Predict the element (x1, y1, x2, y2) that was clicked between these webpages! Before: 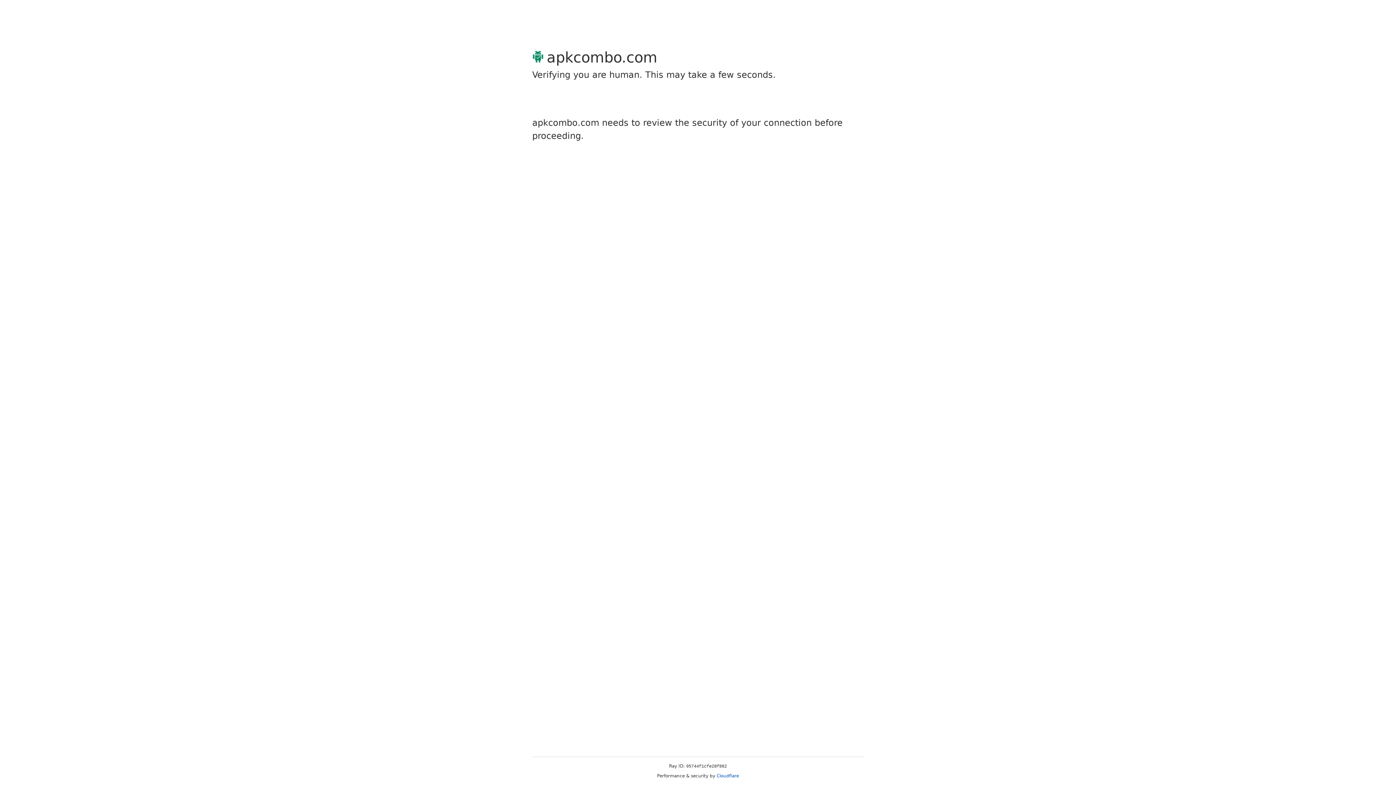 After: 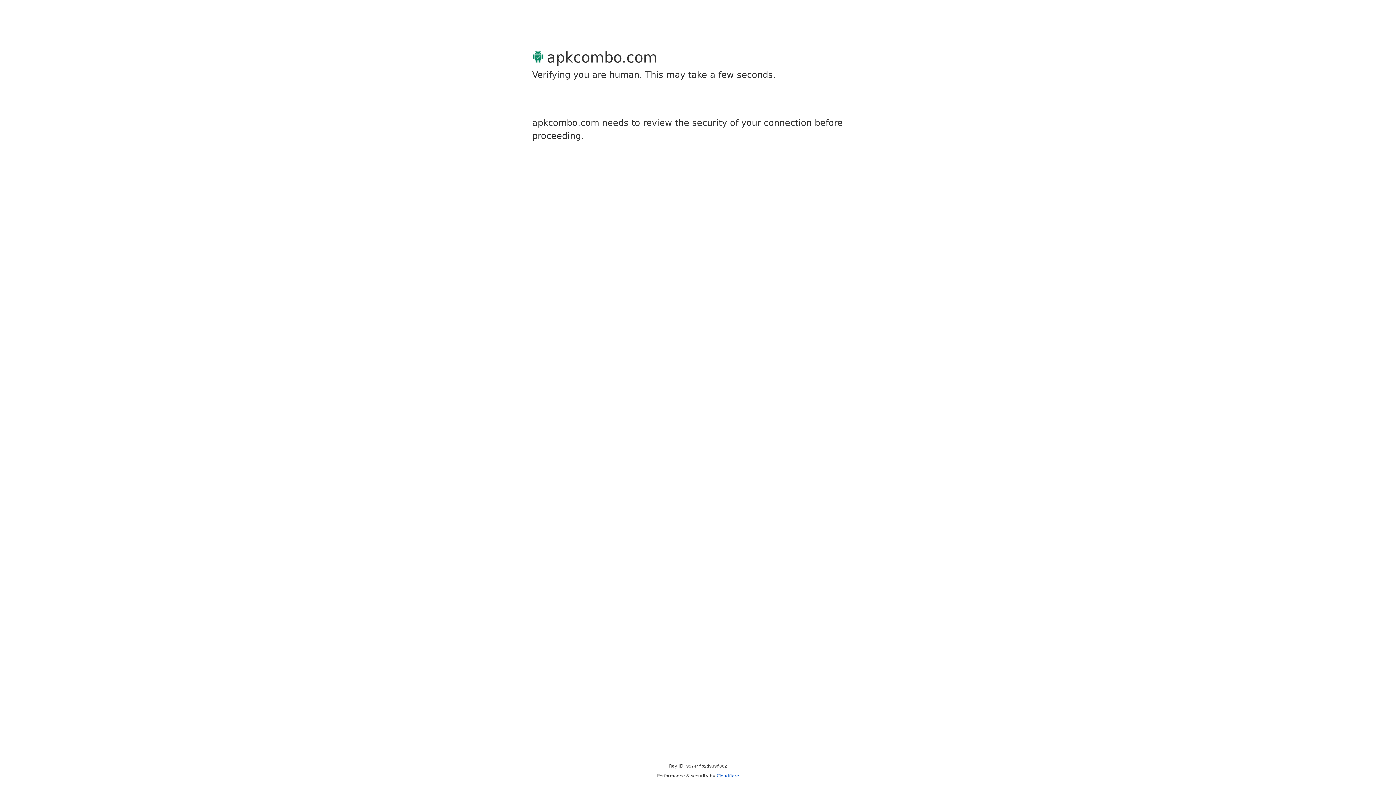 Action: bbox: (716, 773, 739, 778) label: Cloudflare